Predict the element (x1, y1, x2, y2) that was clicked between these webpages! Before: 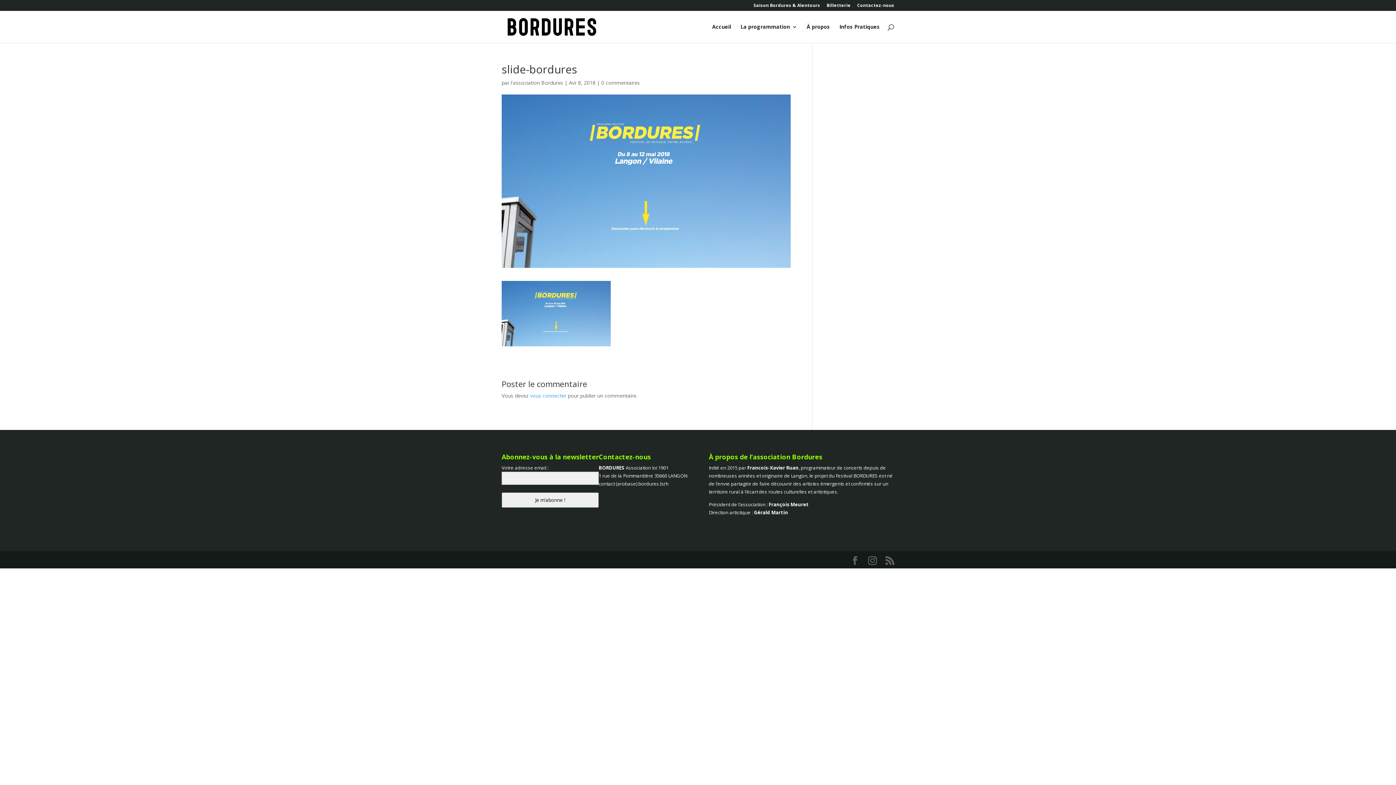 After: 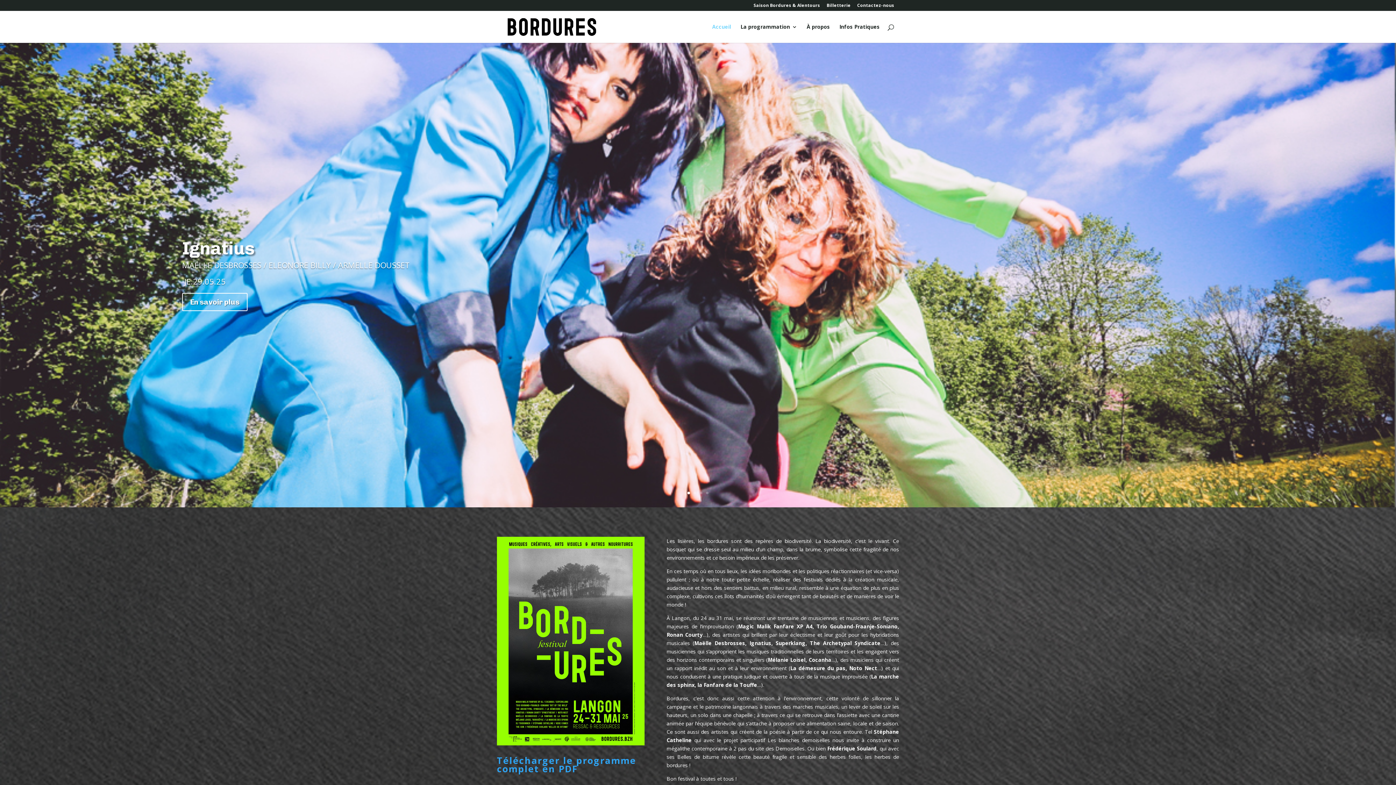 Action: bbox: (712, 24, 731, 42) label: Accueil